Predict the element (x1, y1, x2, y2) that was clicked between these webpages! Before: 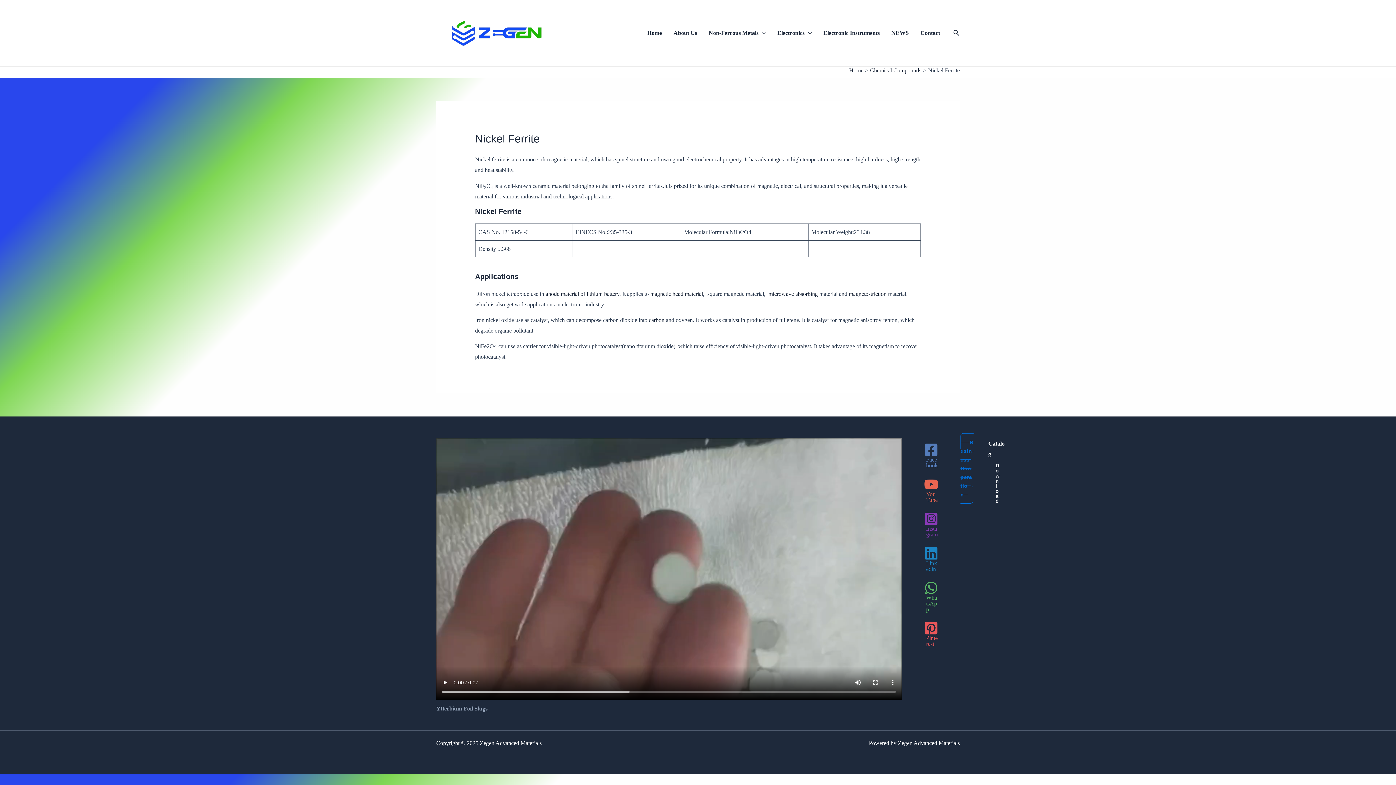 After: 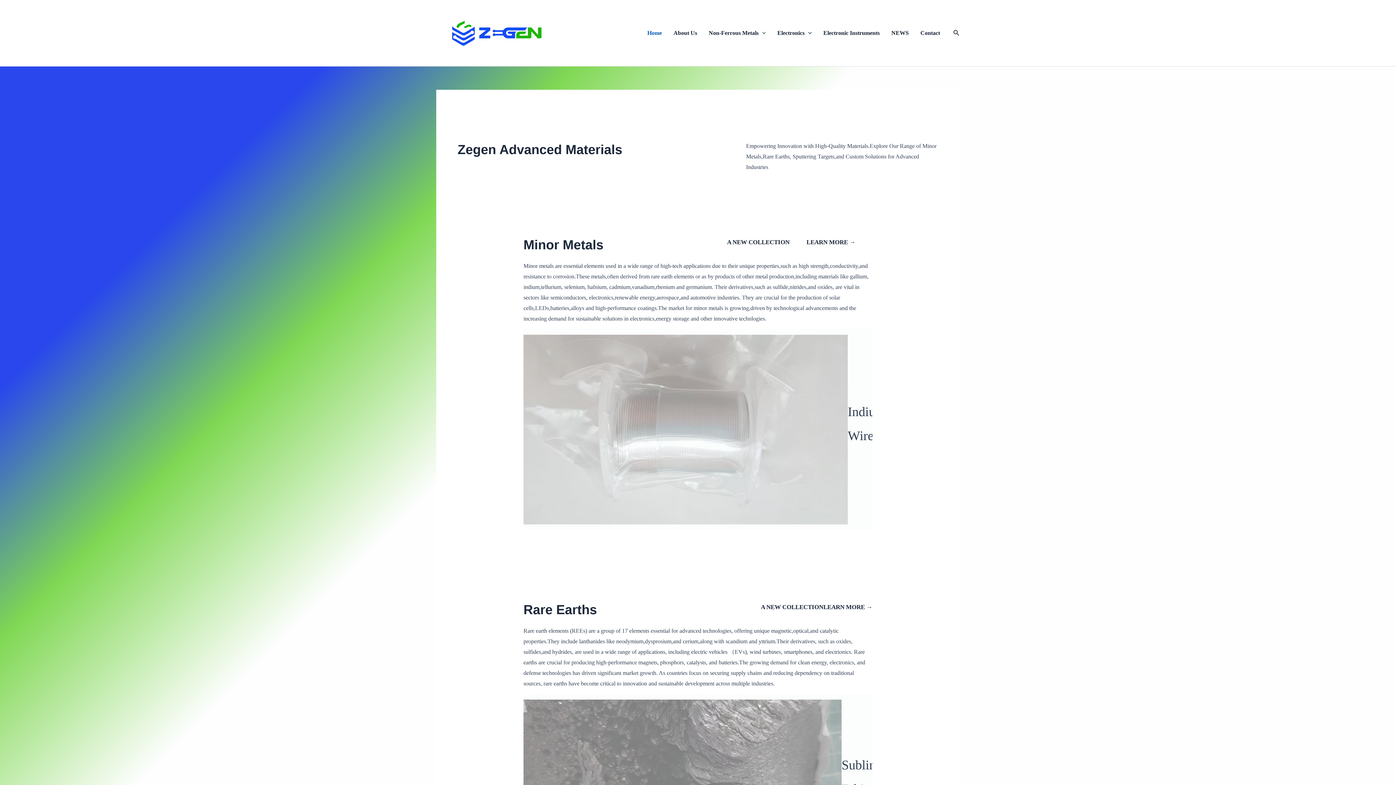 Action: bbox: (436, 29, 557, 35)